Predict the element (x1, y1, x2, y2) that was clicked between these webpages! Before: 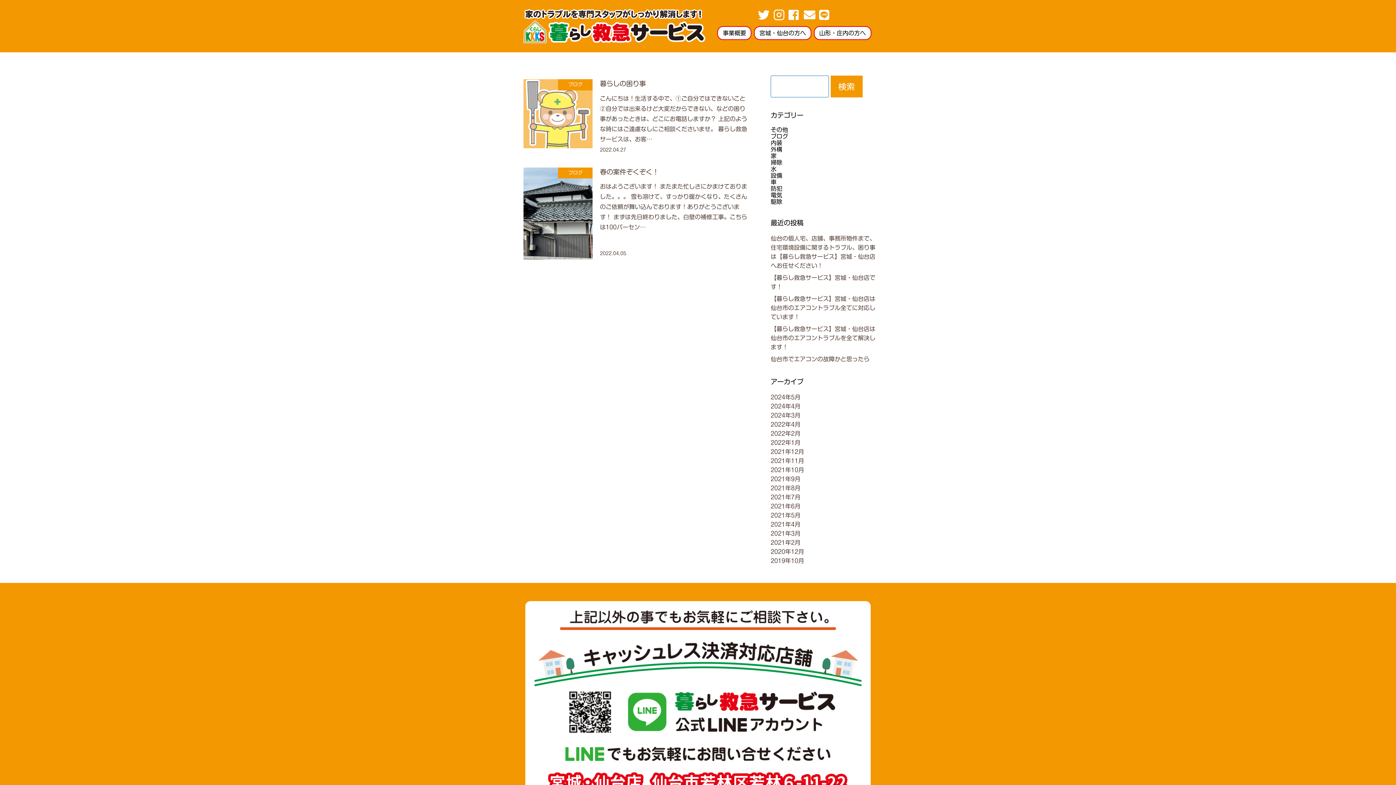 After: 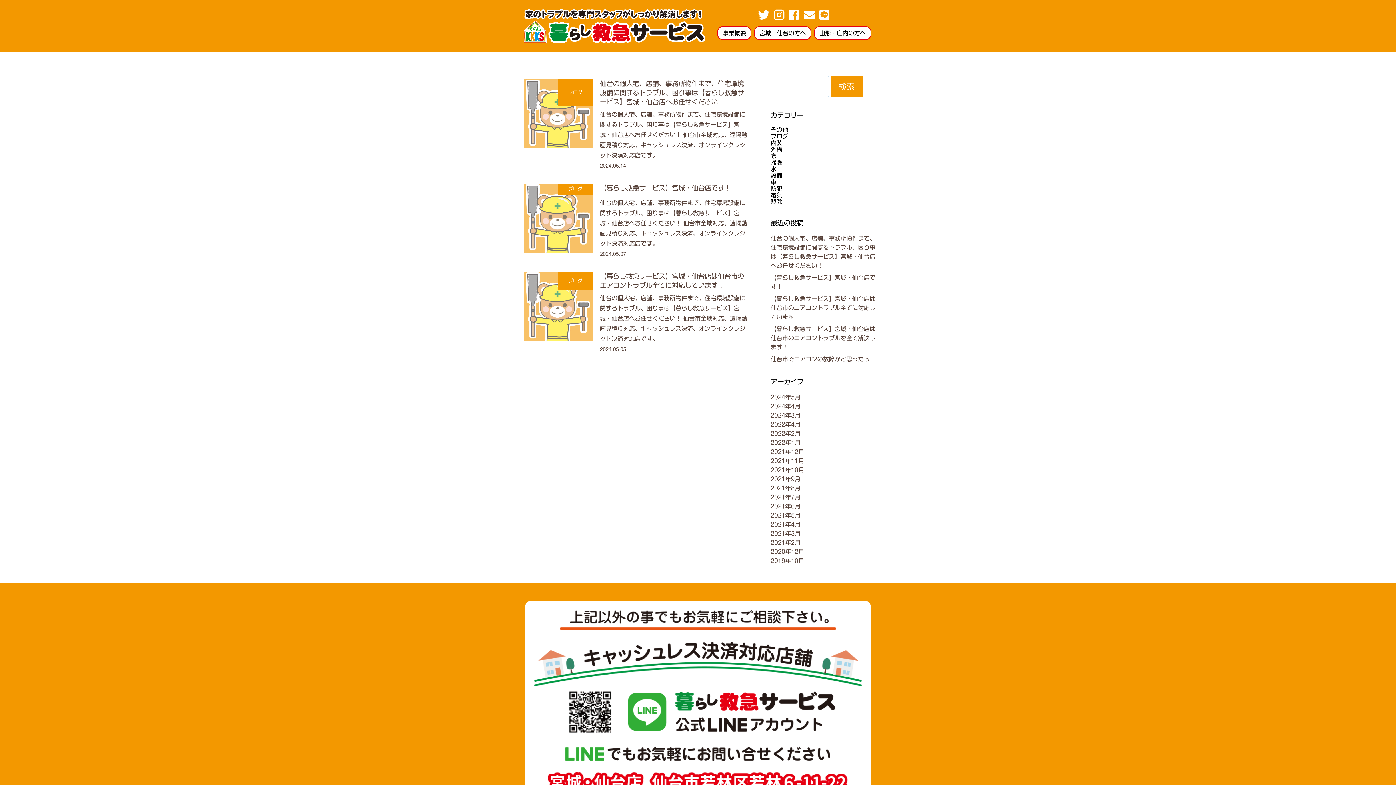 Action: label: 2024年5月 bbox: (770, 393, 876, 402)